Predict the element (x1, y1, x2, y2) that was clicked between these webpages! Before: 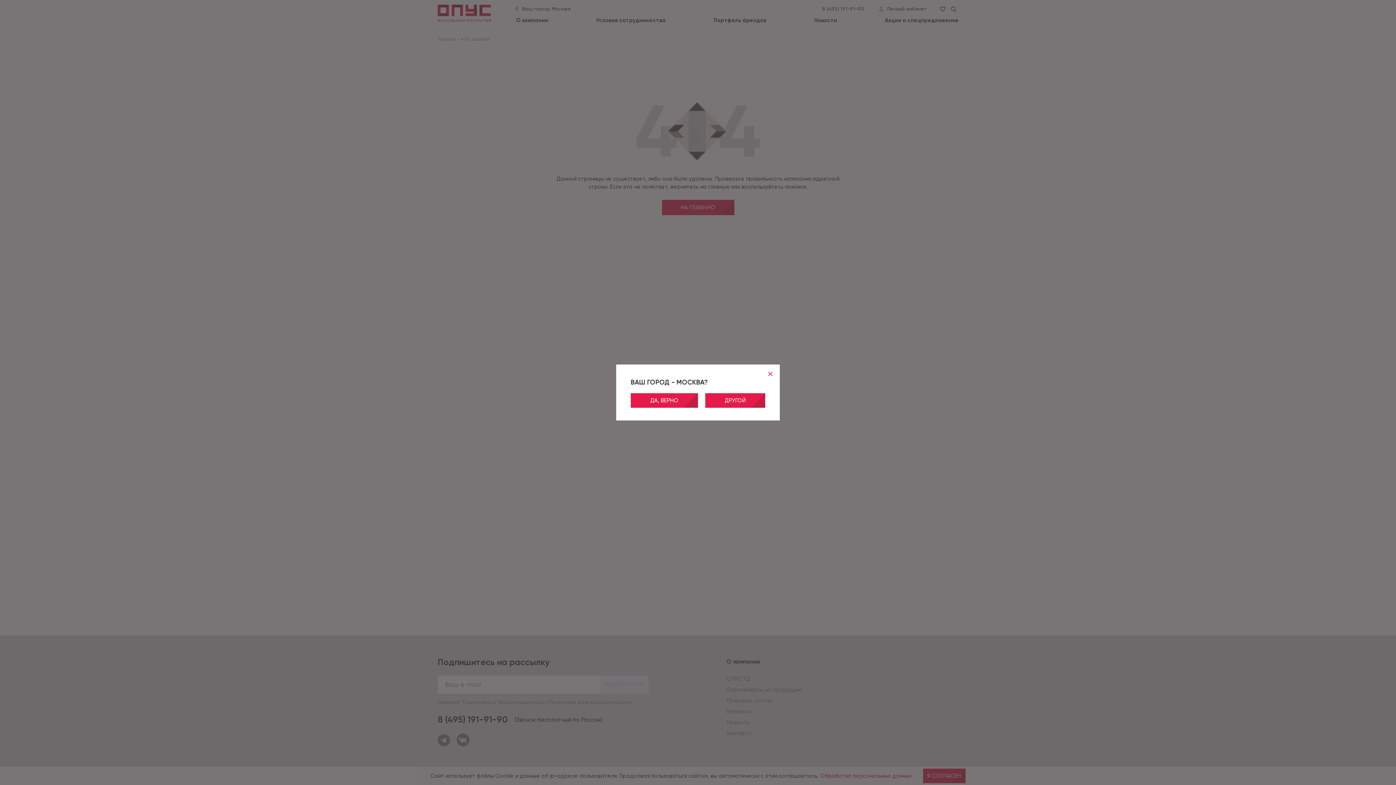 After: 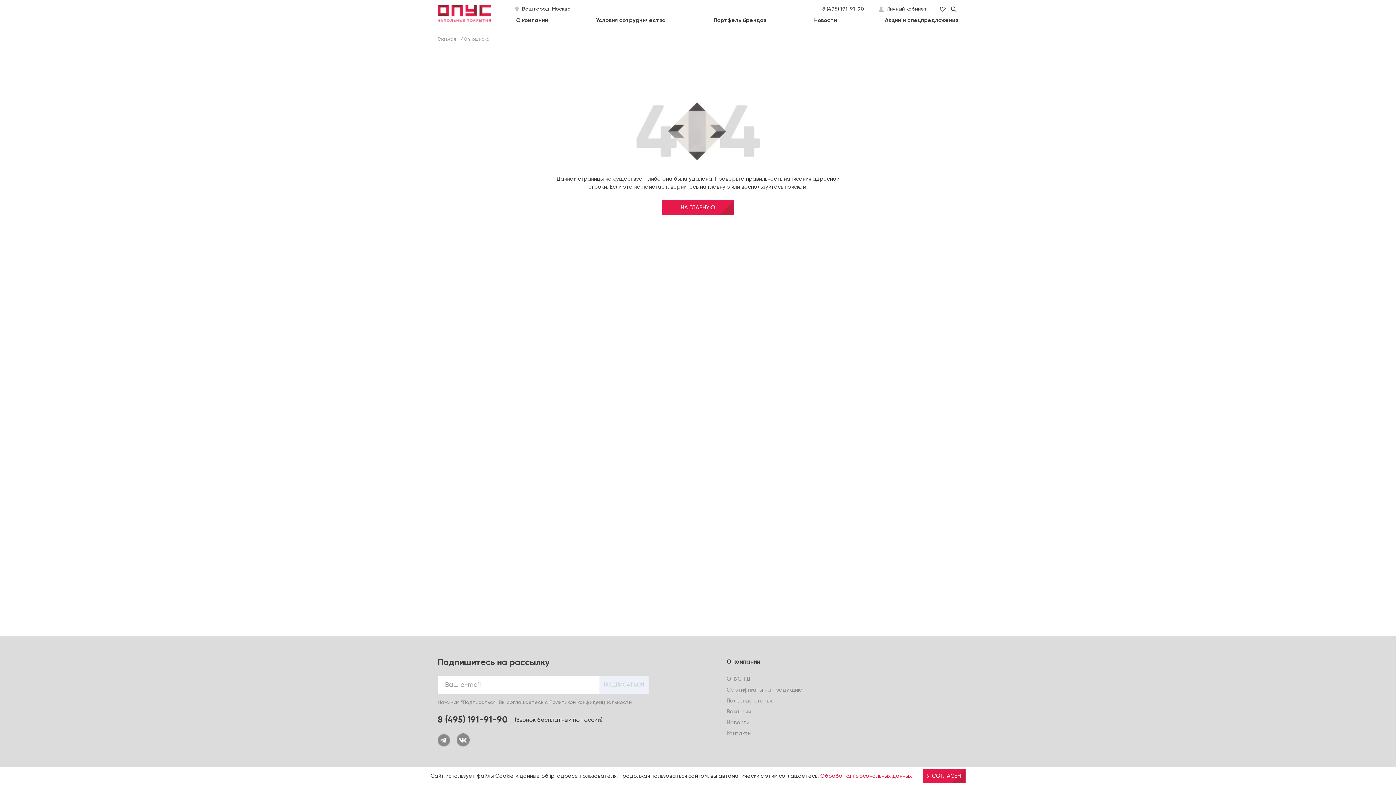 Action: bbox: (766, 370, 774, 377)